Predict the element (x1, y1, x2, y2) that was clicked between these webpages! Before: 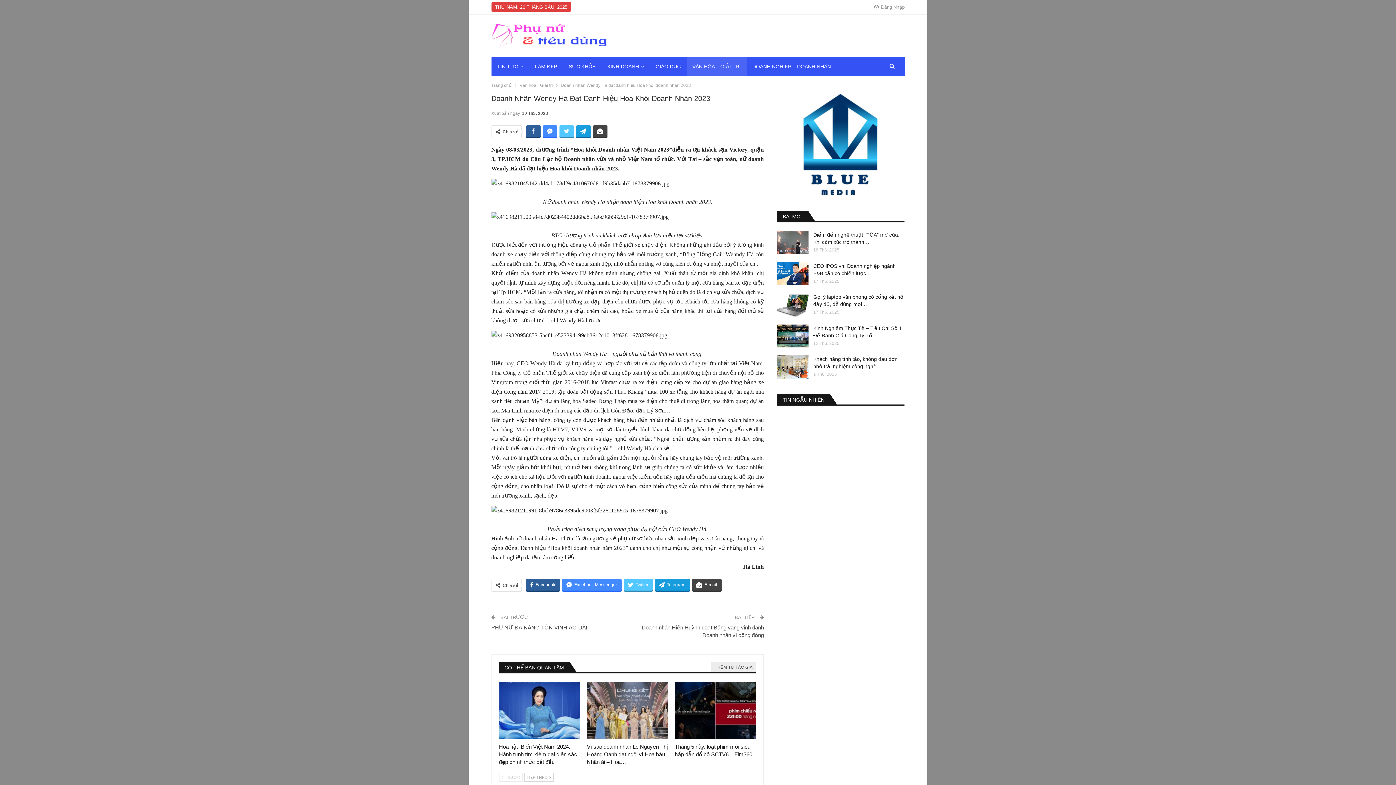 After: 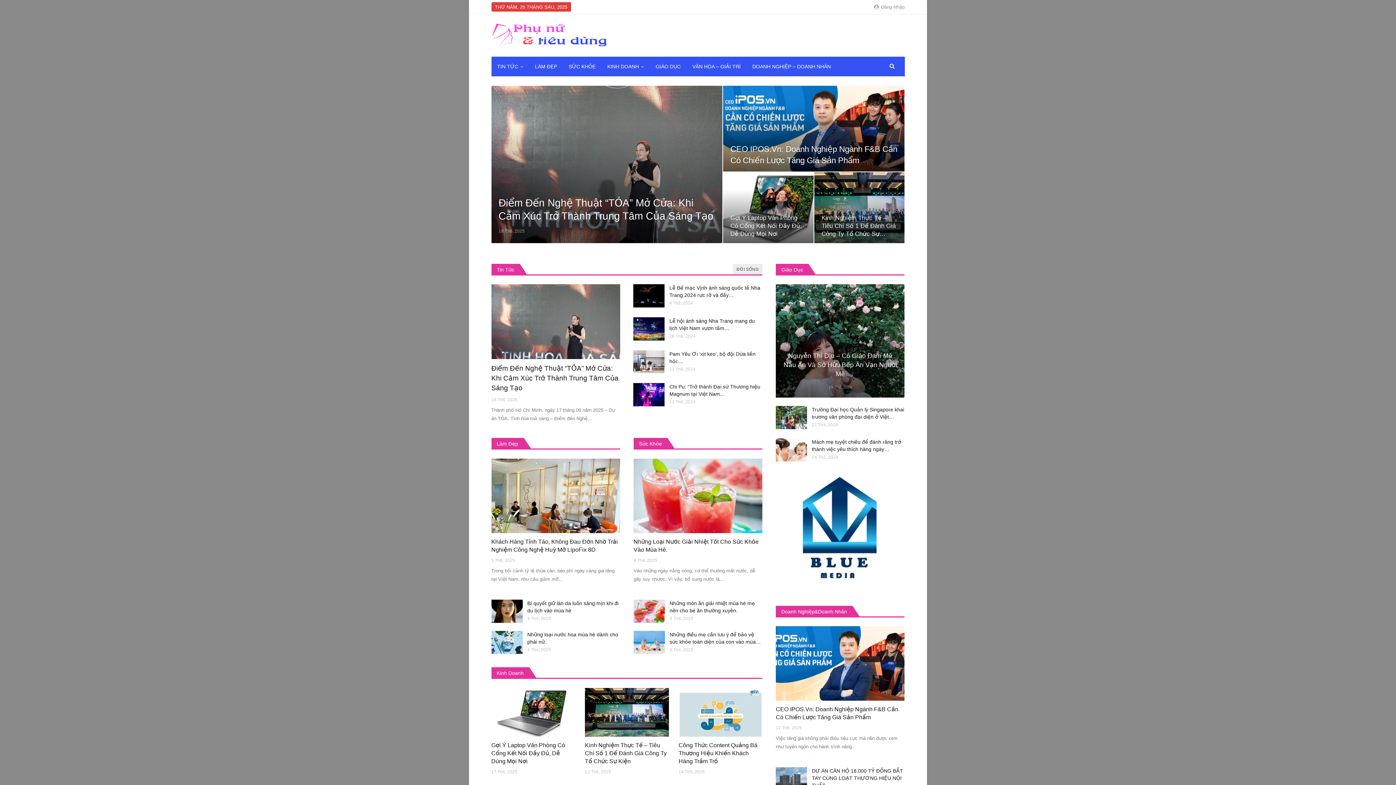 Action: bbox: (491, 81, 511, 89) label: Trang chủ